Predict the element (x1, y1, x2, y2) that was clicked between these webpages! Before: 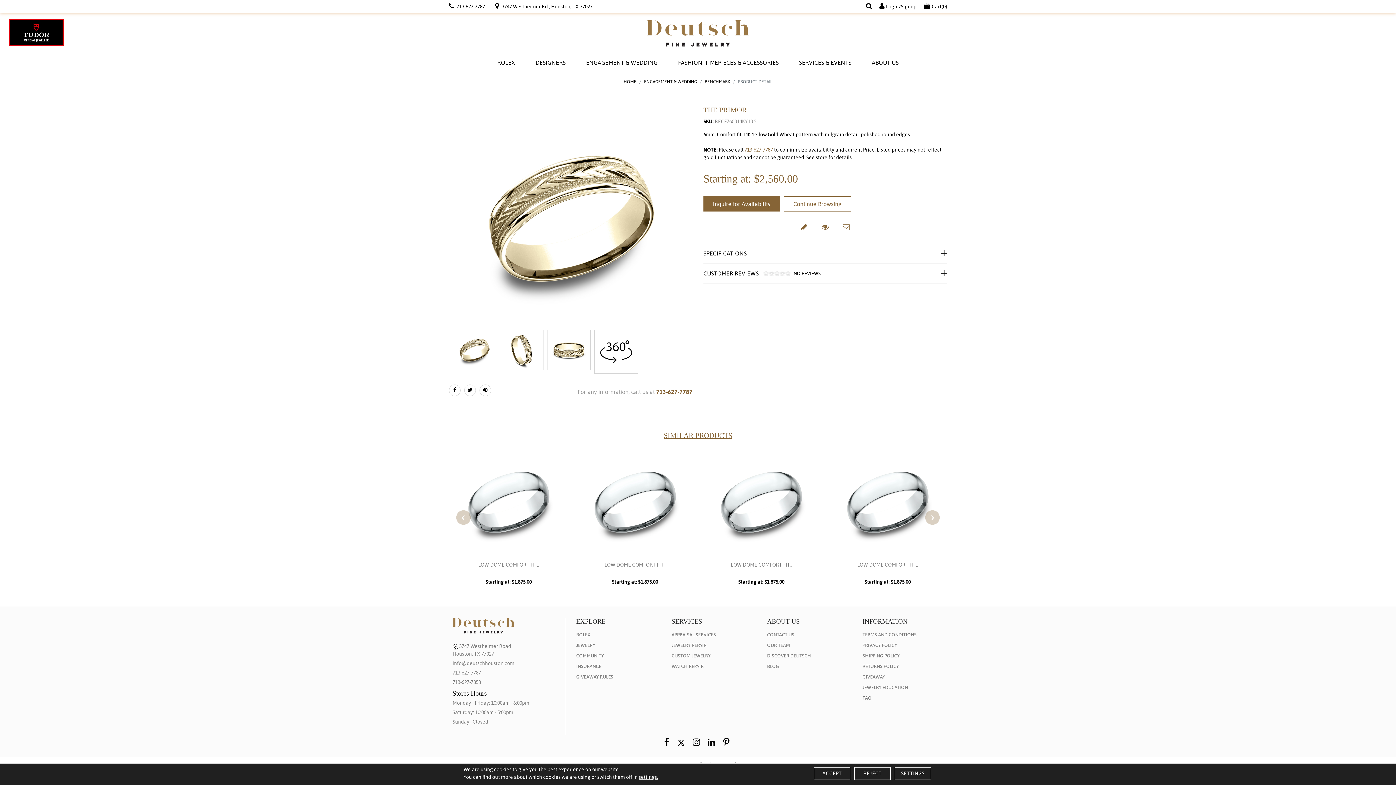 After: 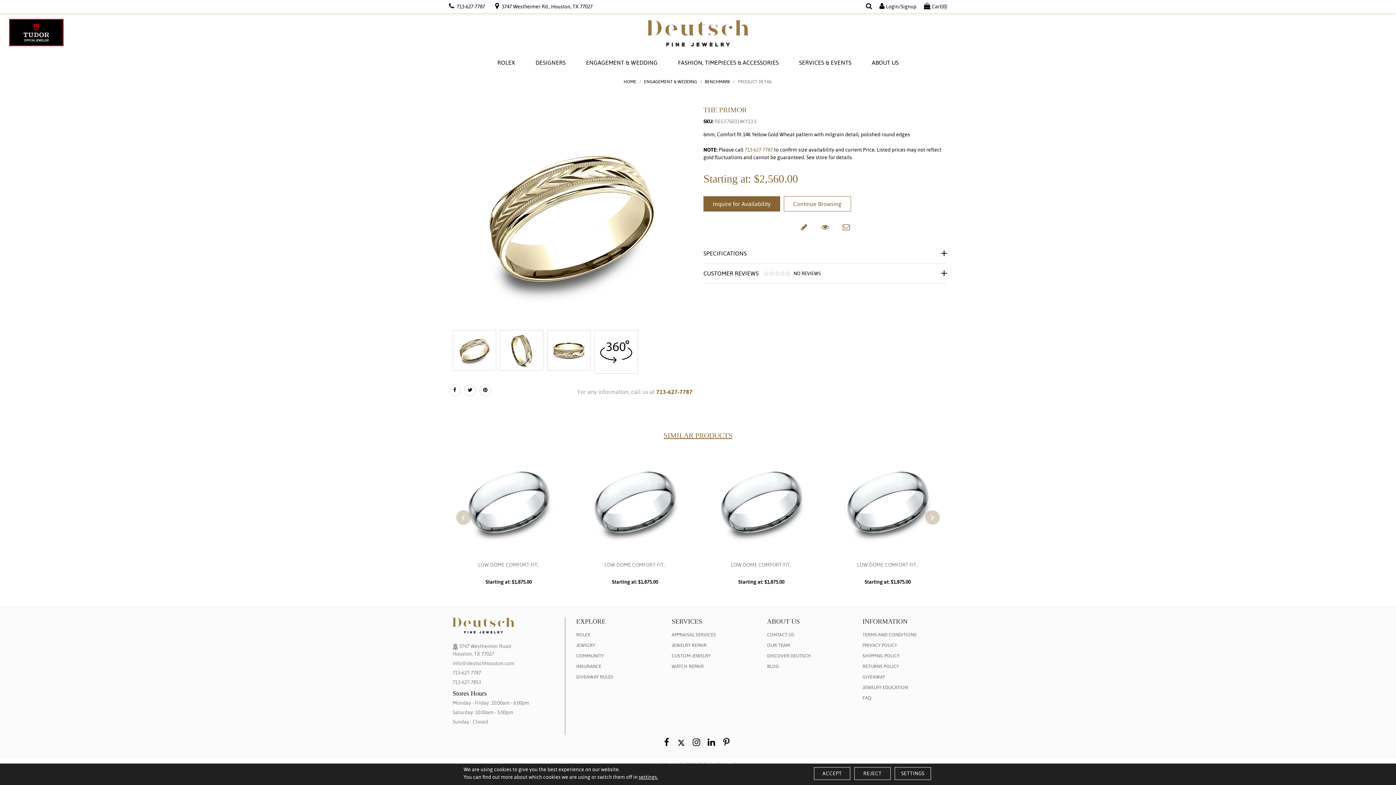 Action: bbox: (721, 737, 732, 748)